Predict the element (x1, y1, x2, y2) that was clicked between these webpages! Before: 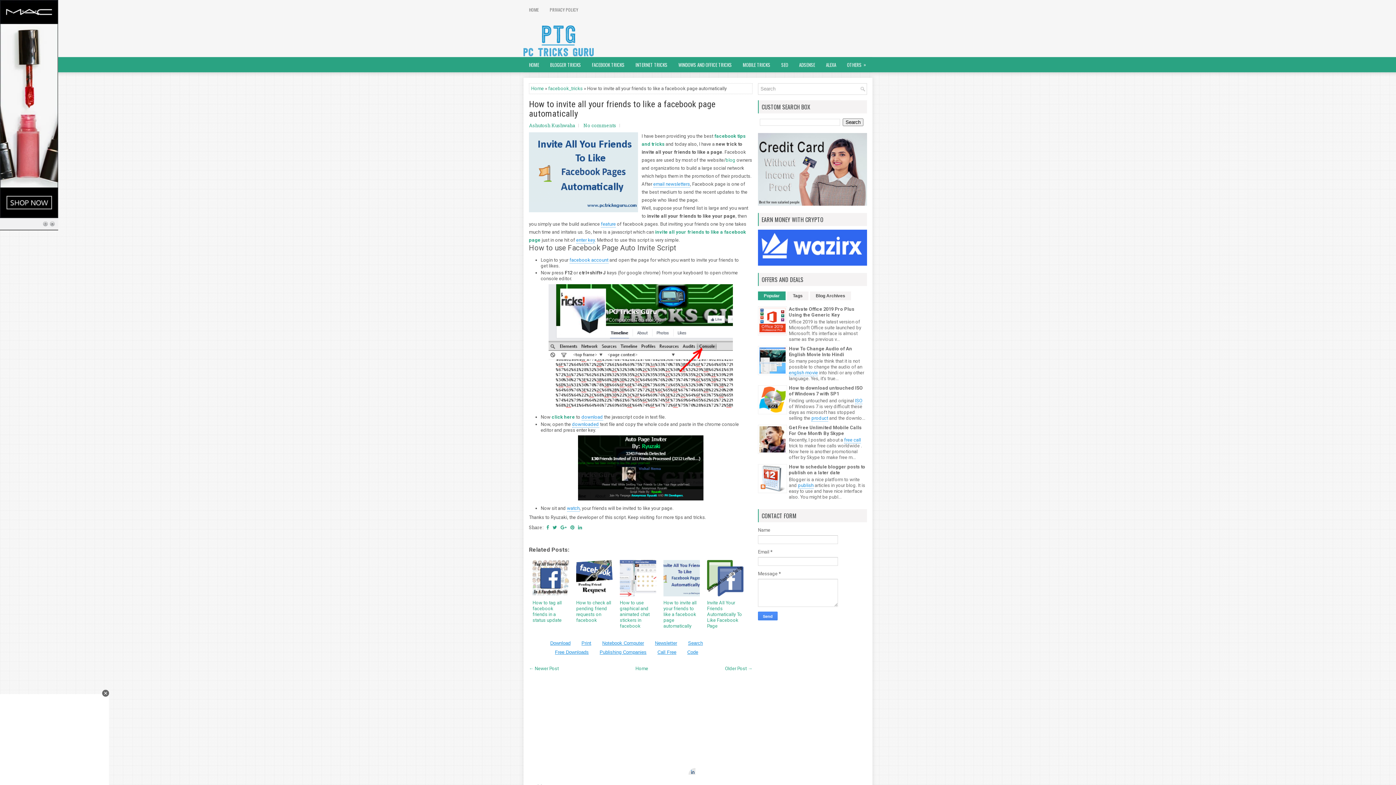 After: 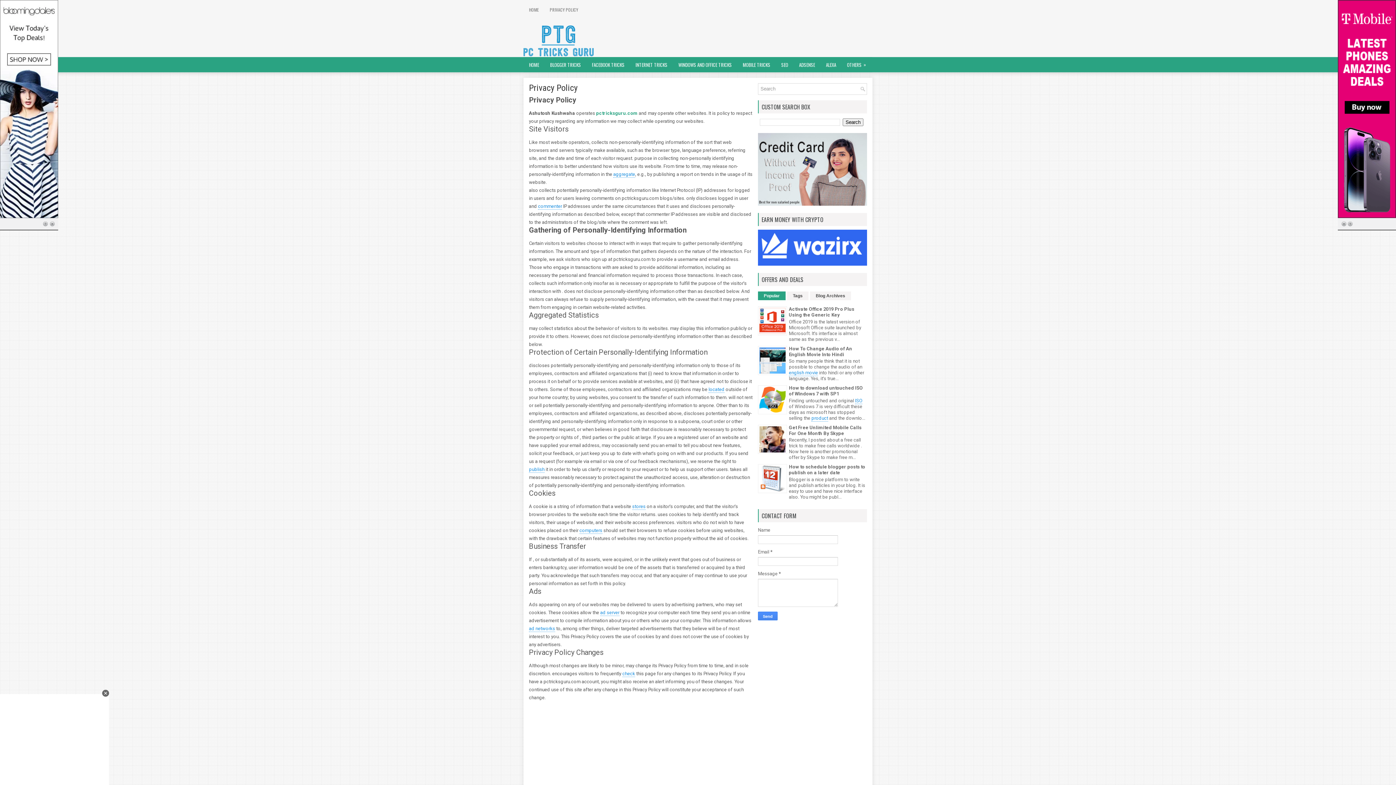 Action: bbox: (544, 3, 583, 16) label: PRIVACY POLICY